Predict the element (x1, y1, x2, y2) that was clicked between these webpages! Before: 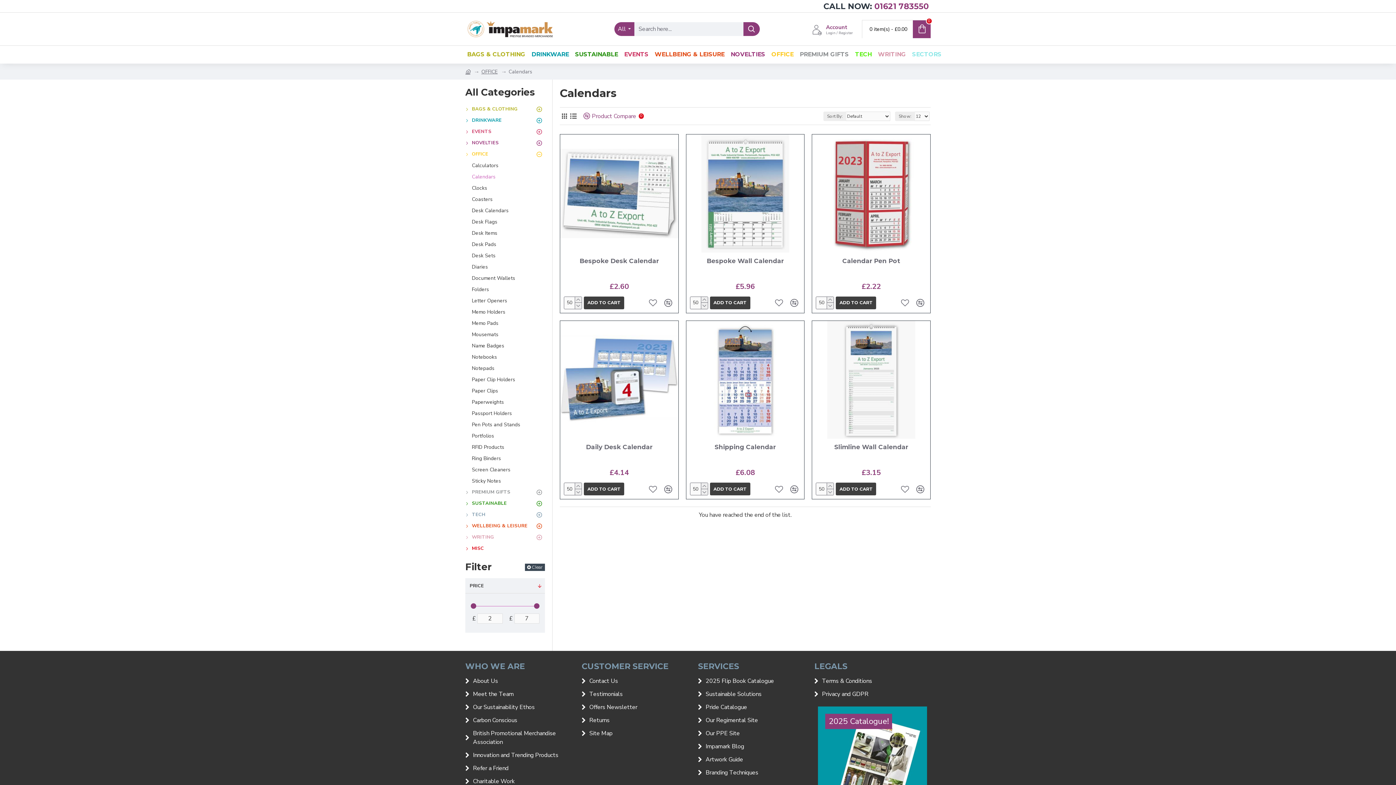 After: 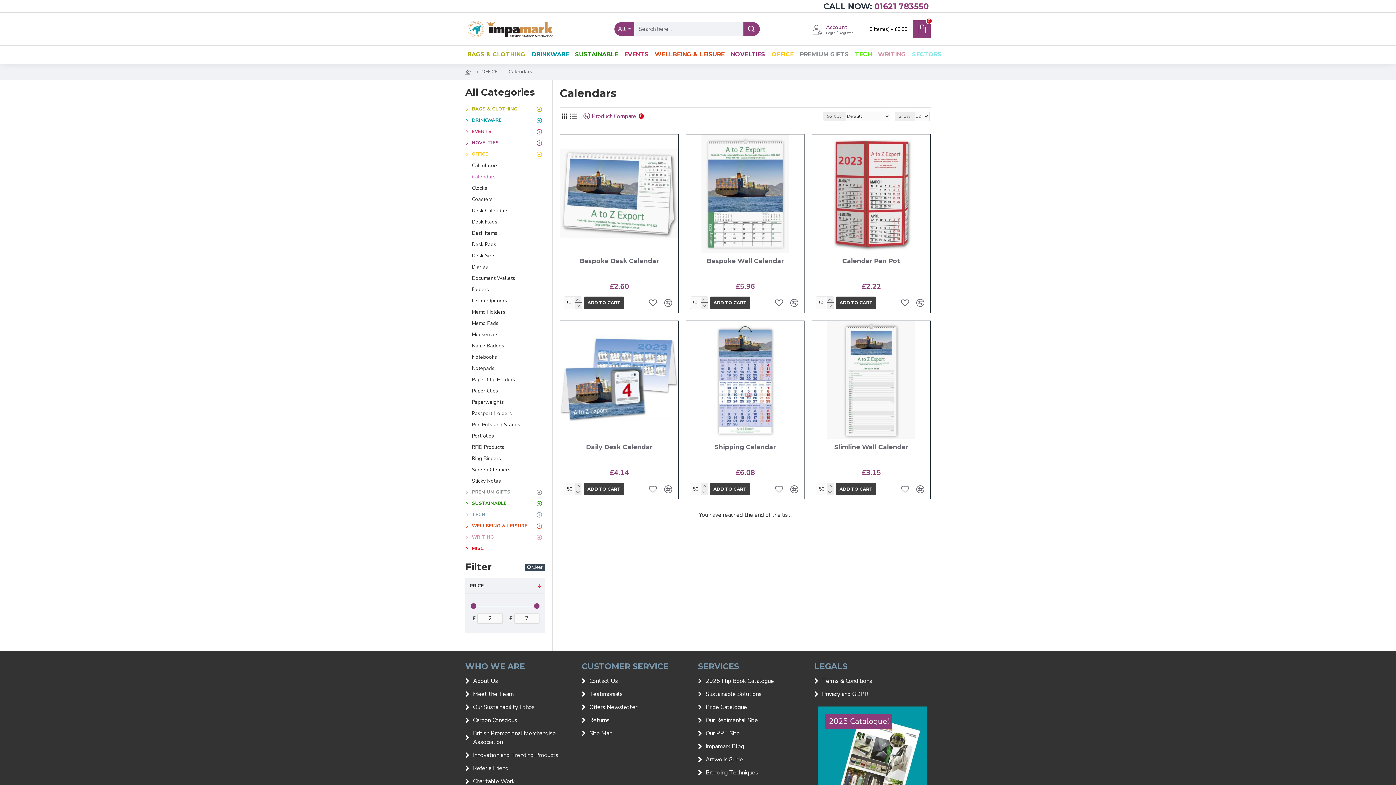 Action: bbox: (465, 171, 545, 182) label: Calendars